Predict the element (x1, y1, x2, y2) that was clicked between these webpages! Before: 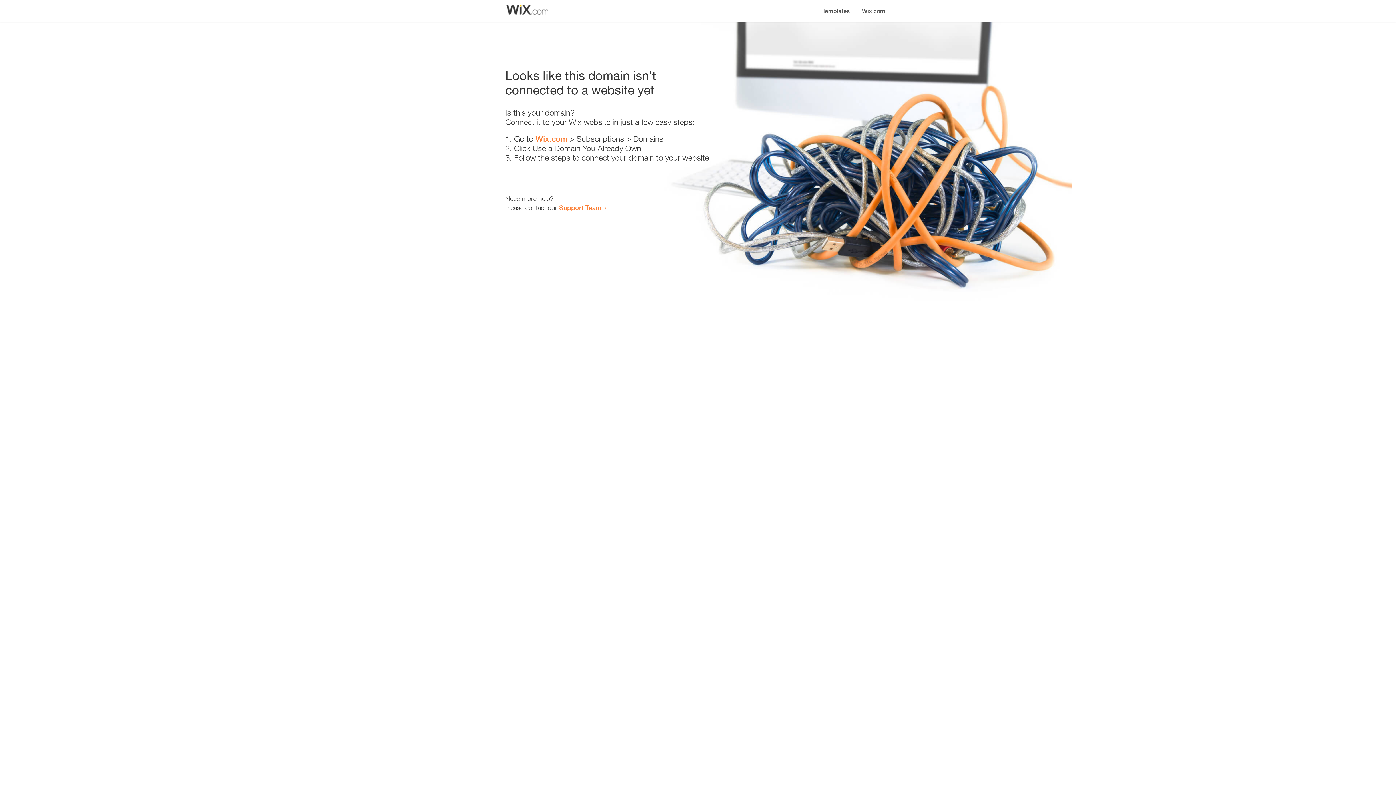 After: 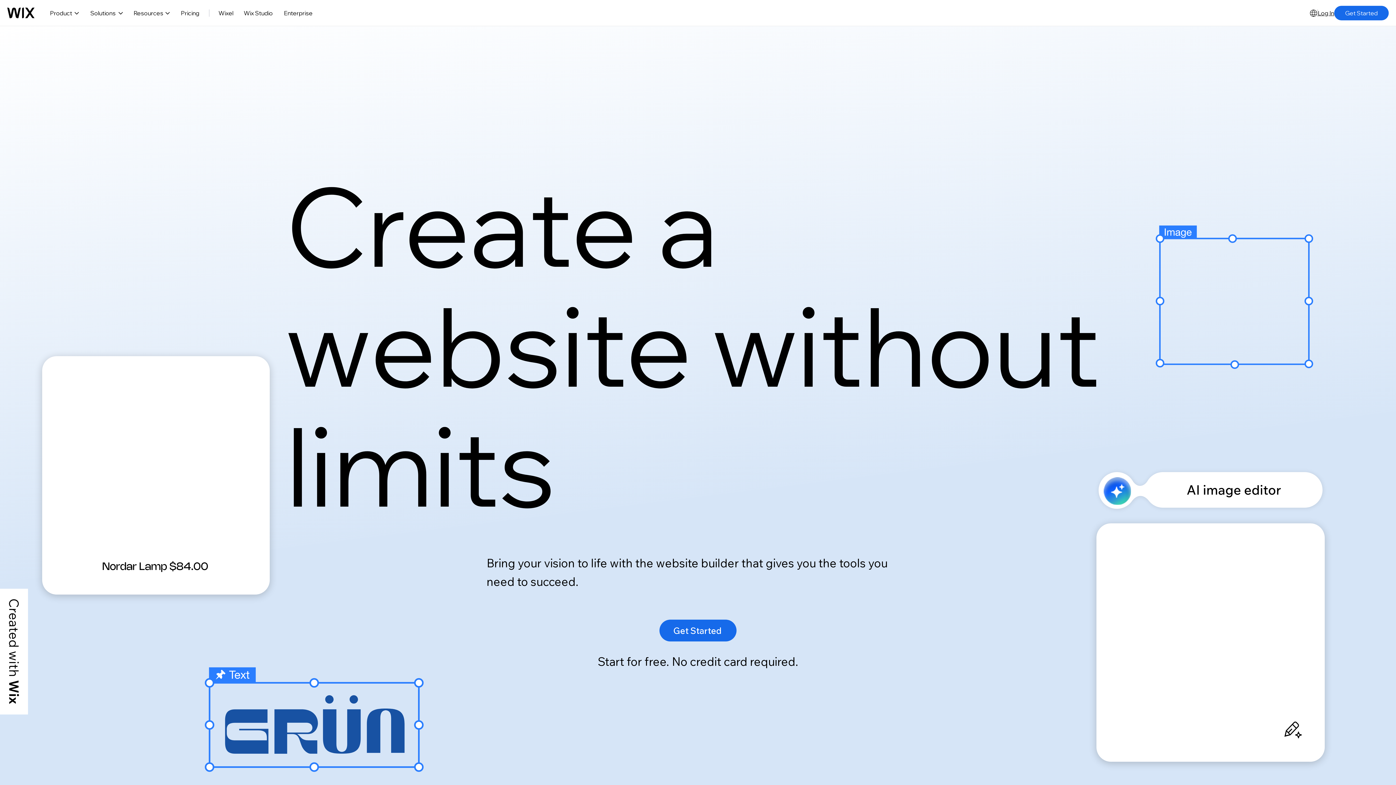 Action: bbox: (535, 134, 567, 143) label: Wix.com